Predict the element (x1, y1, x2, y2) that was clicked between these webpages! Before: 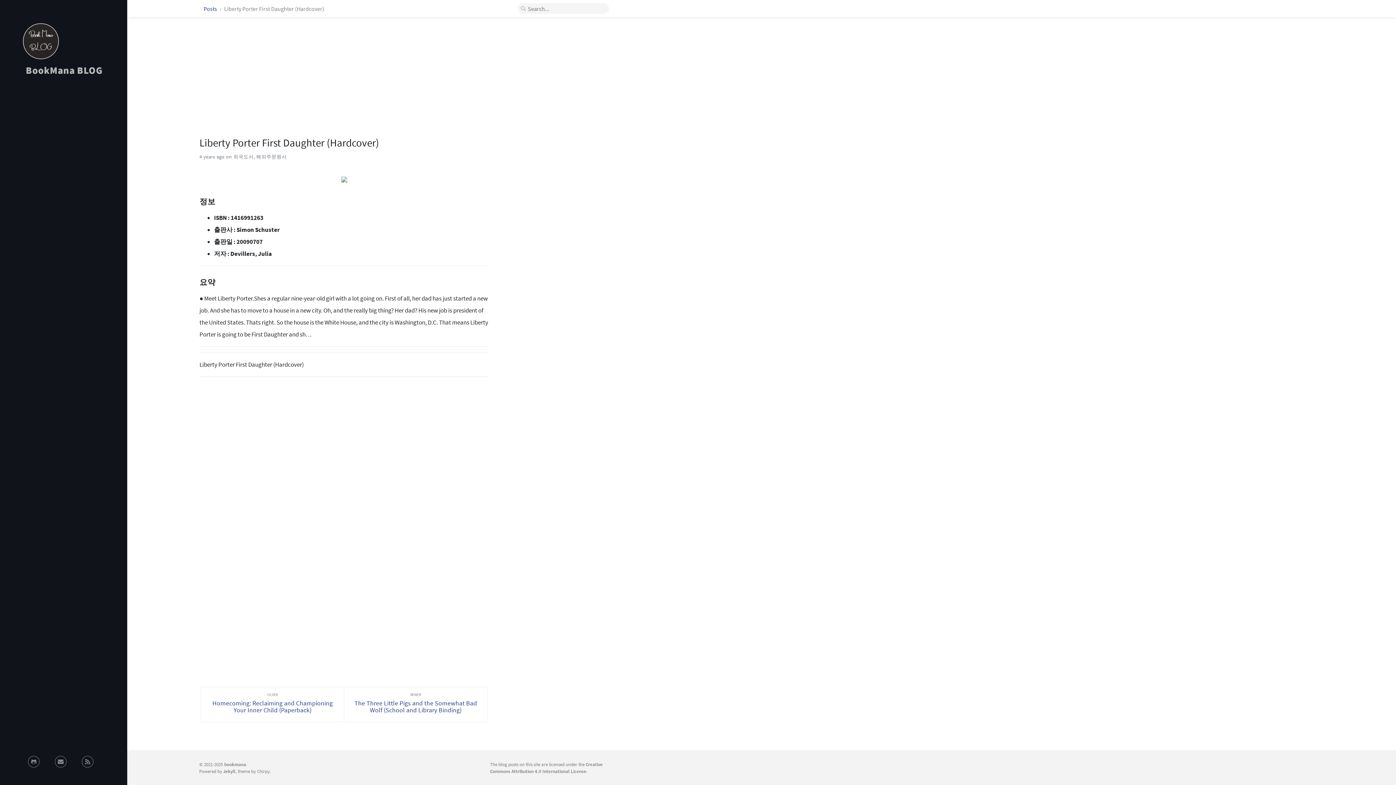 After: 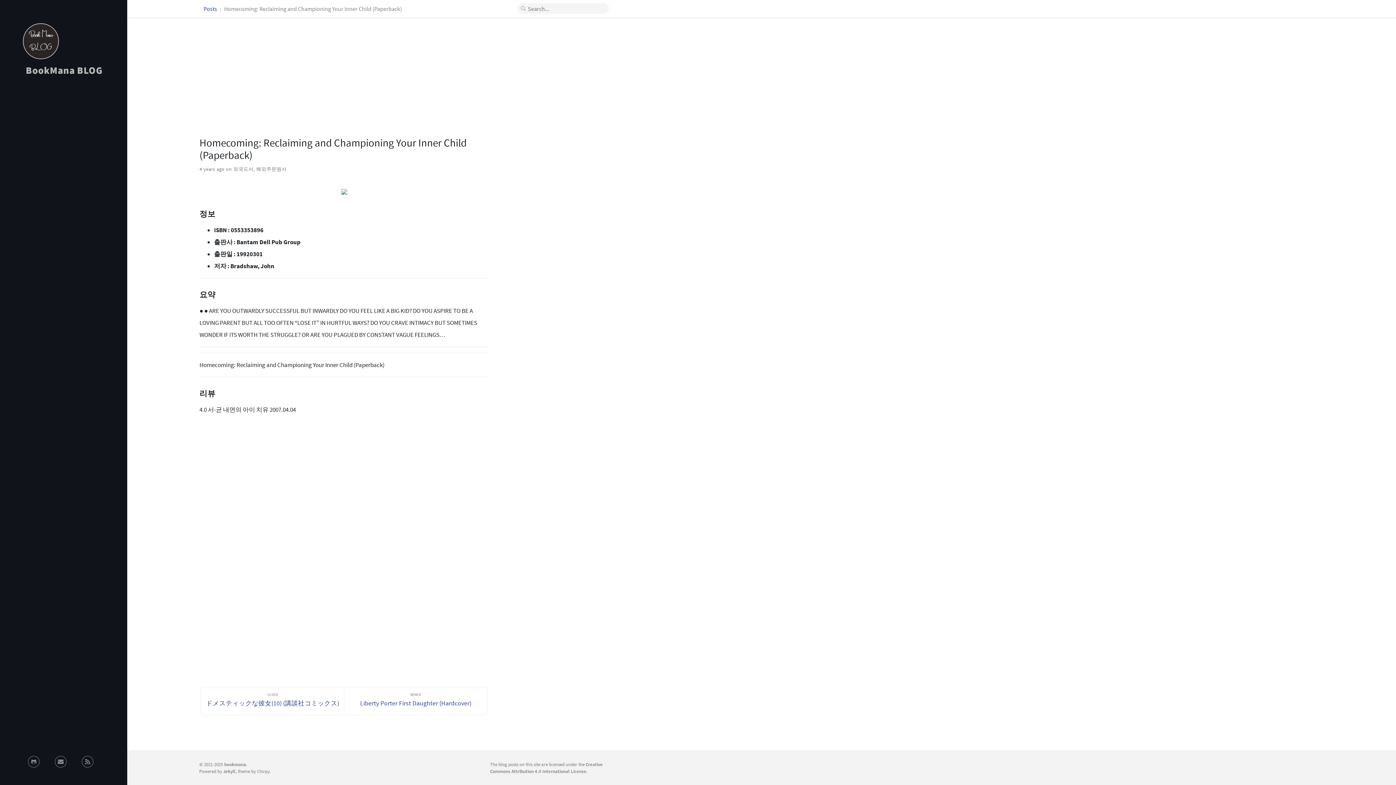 Action: bbox: (200, 687, 344, 722) label: Homecoming: Reclaiming and Championing Your Inner Child (Paperback)